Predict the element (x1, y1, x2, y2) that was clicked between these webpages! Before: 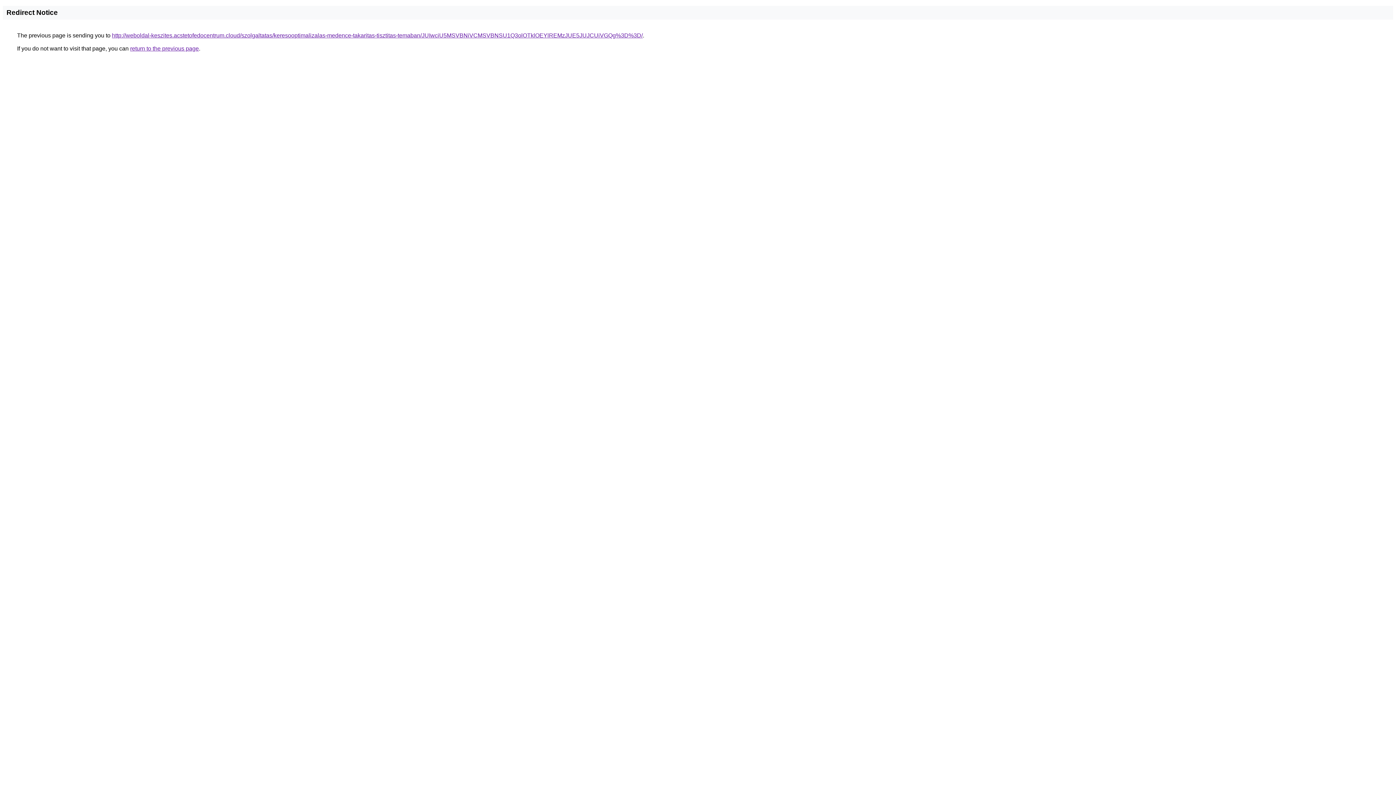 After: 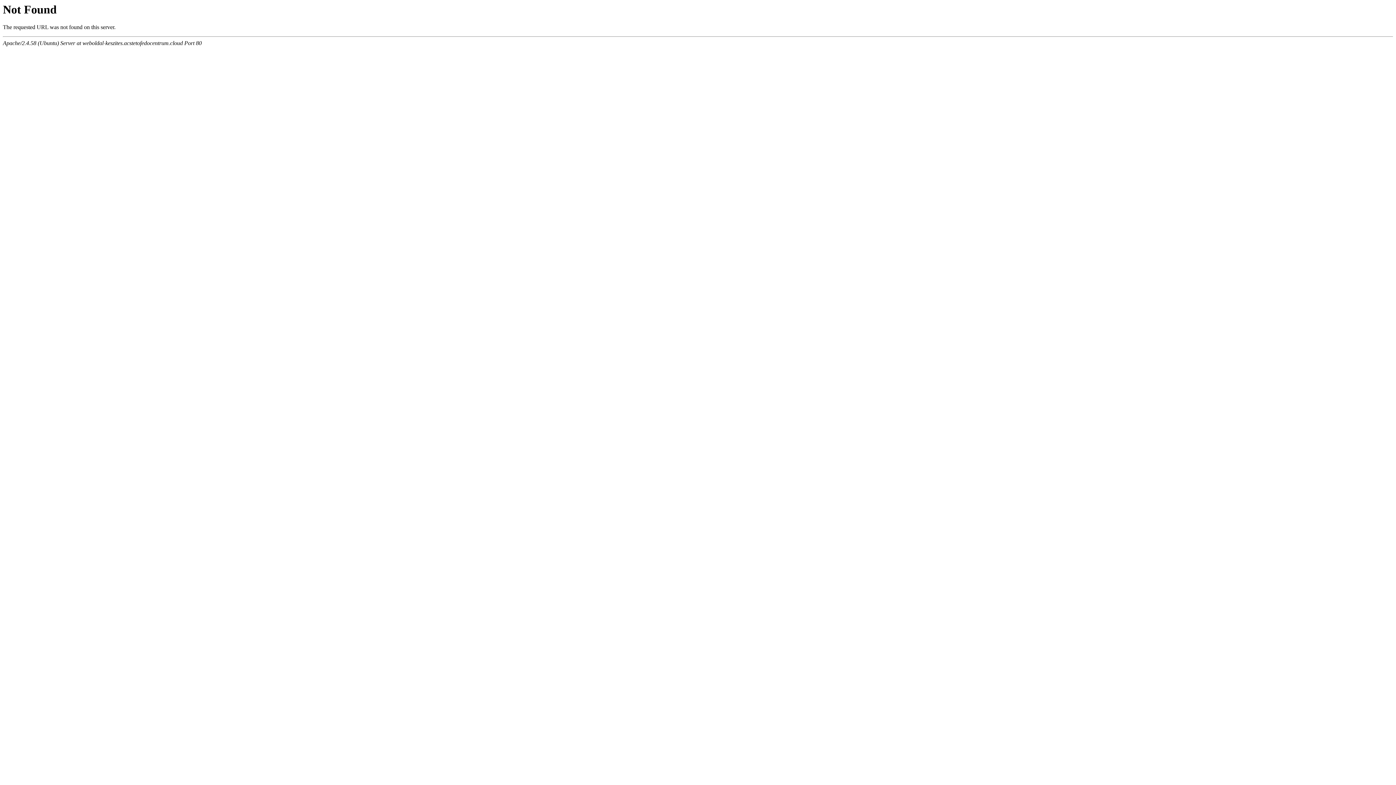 Action: bbox: (112, 32, 642, 38) label: http://weboldal-keszites.acstetofedocentrum.cloud/szolgaltatas/keresooptimalizalas-medence-takaritas-tisztitas-temaban/JUIwciU5MSVBNiVCMSVBNSU1Q3olOTklOEYlREMzJUE5JUJCUiVGQg%3D%3D/